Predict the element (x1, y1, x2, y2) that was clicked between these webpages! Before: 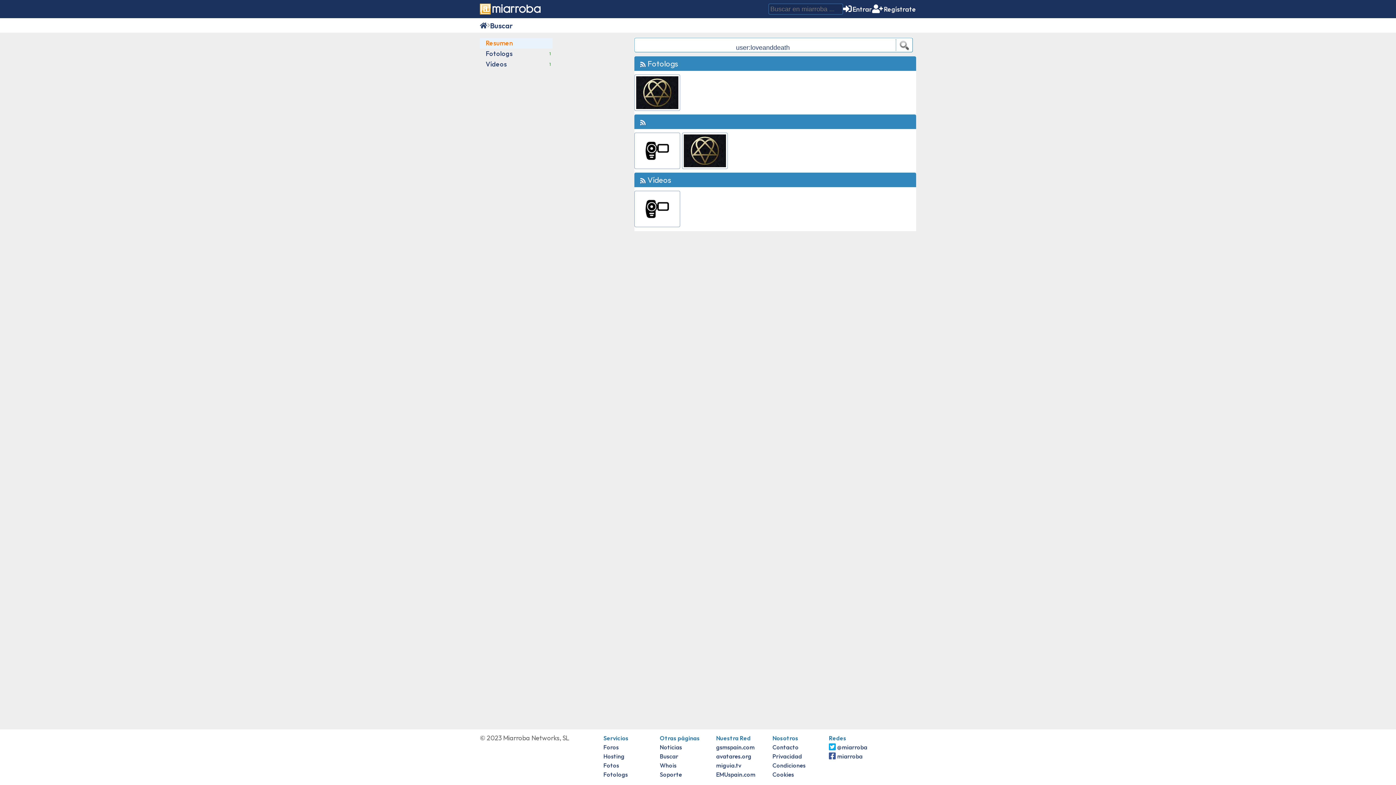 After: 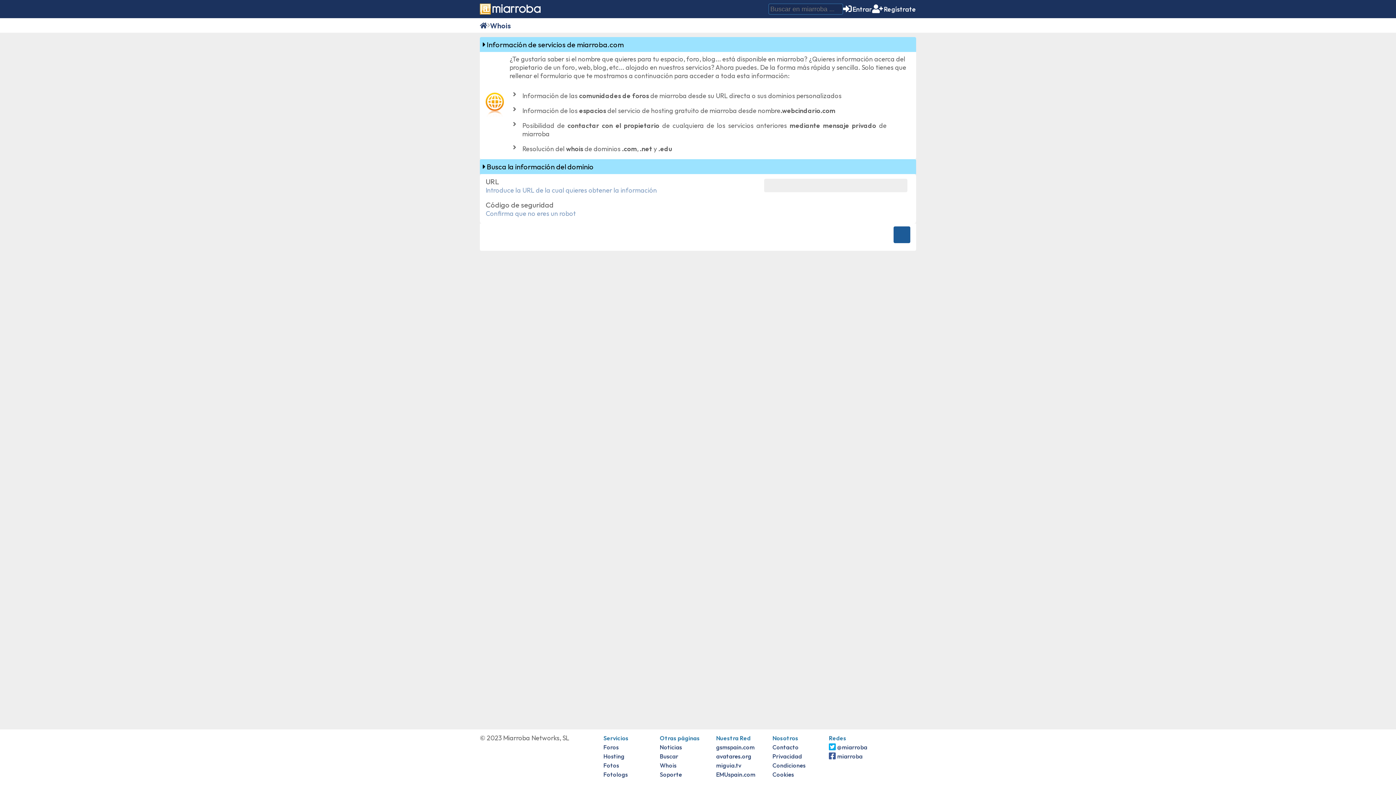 Action: bbox: (660, 762, 676, 769) label: Whois